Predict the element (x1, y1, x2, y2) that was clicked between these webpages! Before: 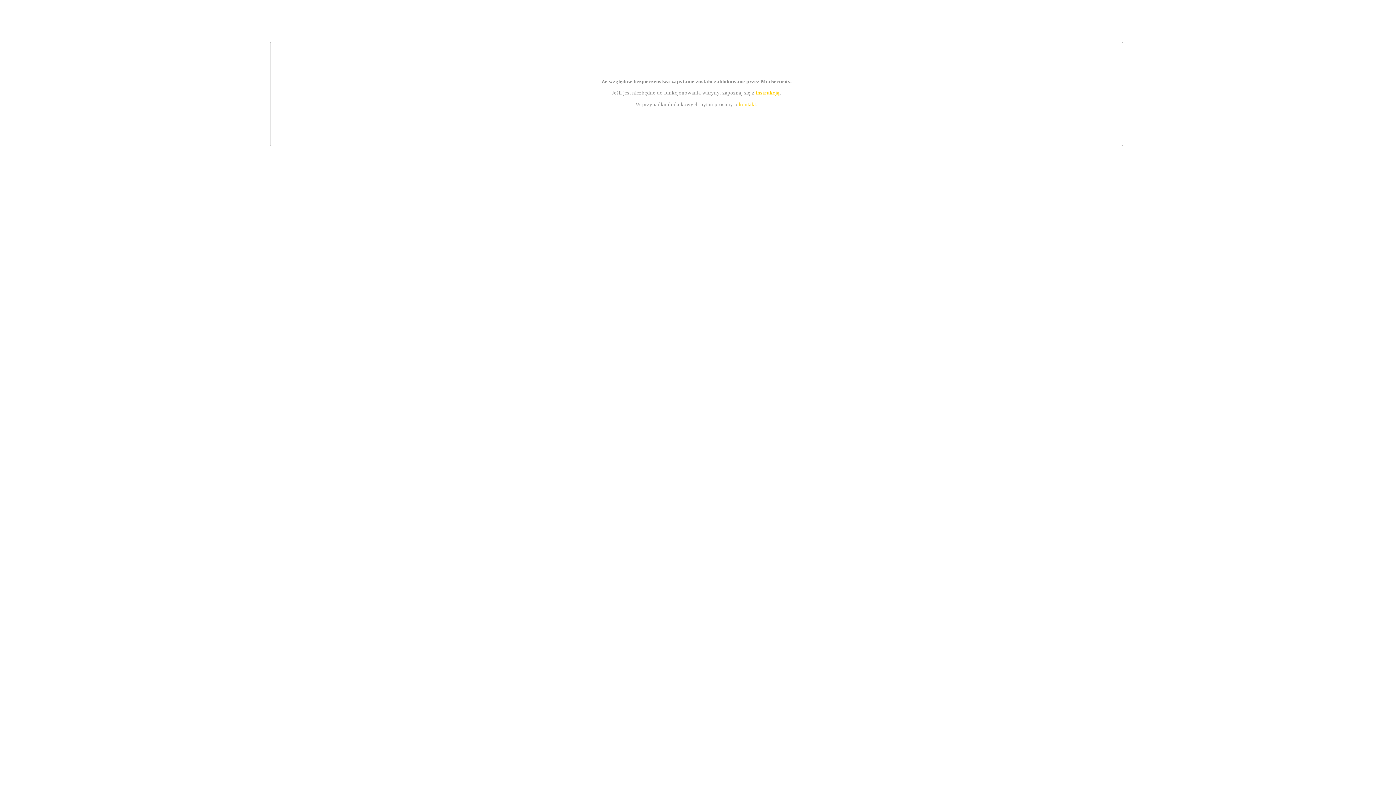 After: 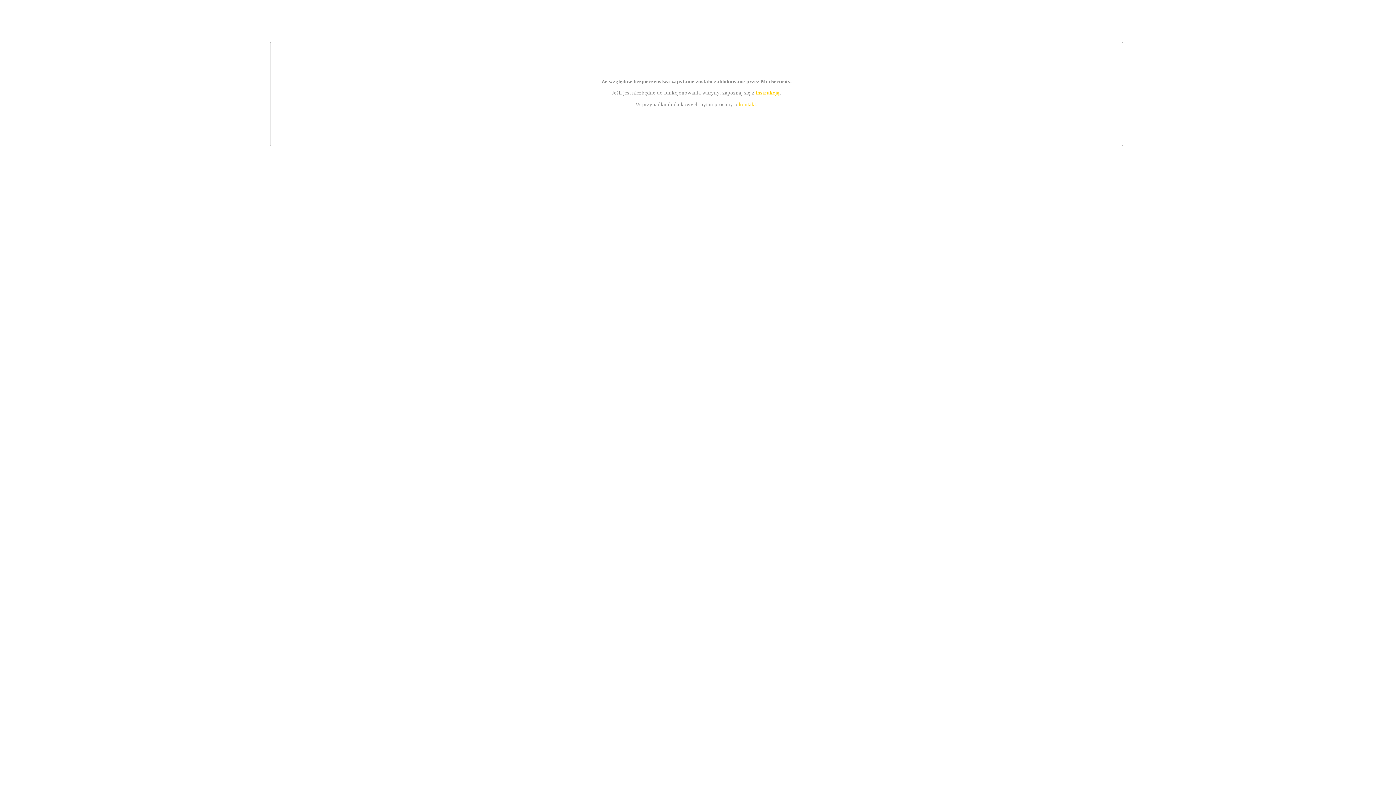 Action: label: instrukcją bbox: (755, 89, 779, 95)